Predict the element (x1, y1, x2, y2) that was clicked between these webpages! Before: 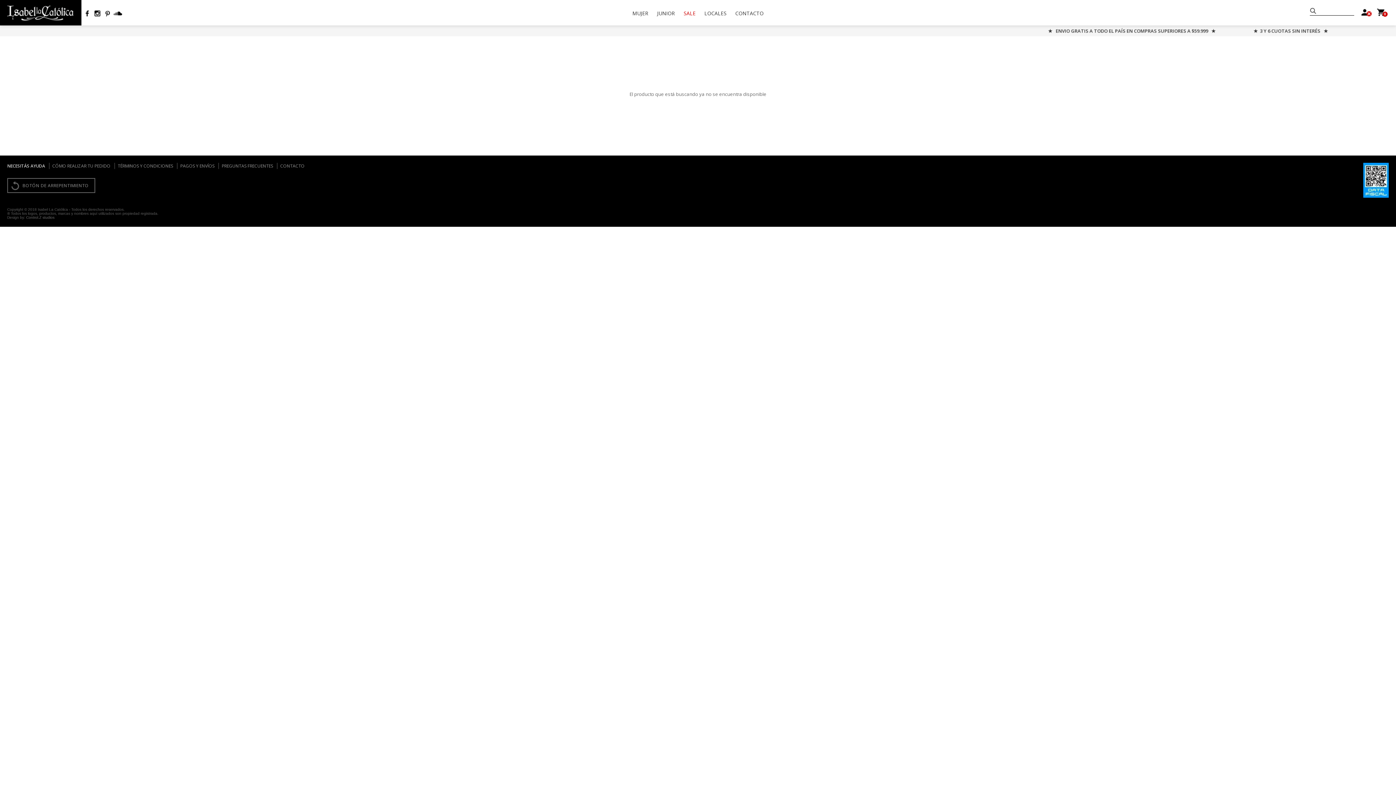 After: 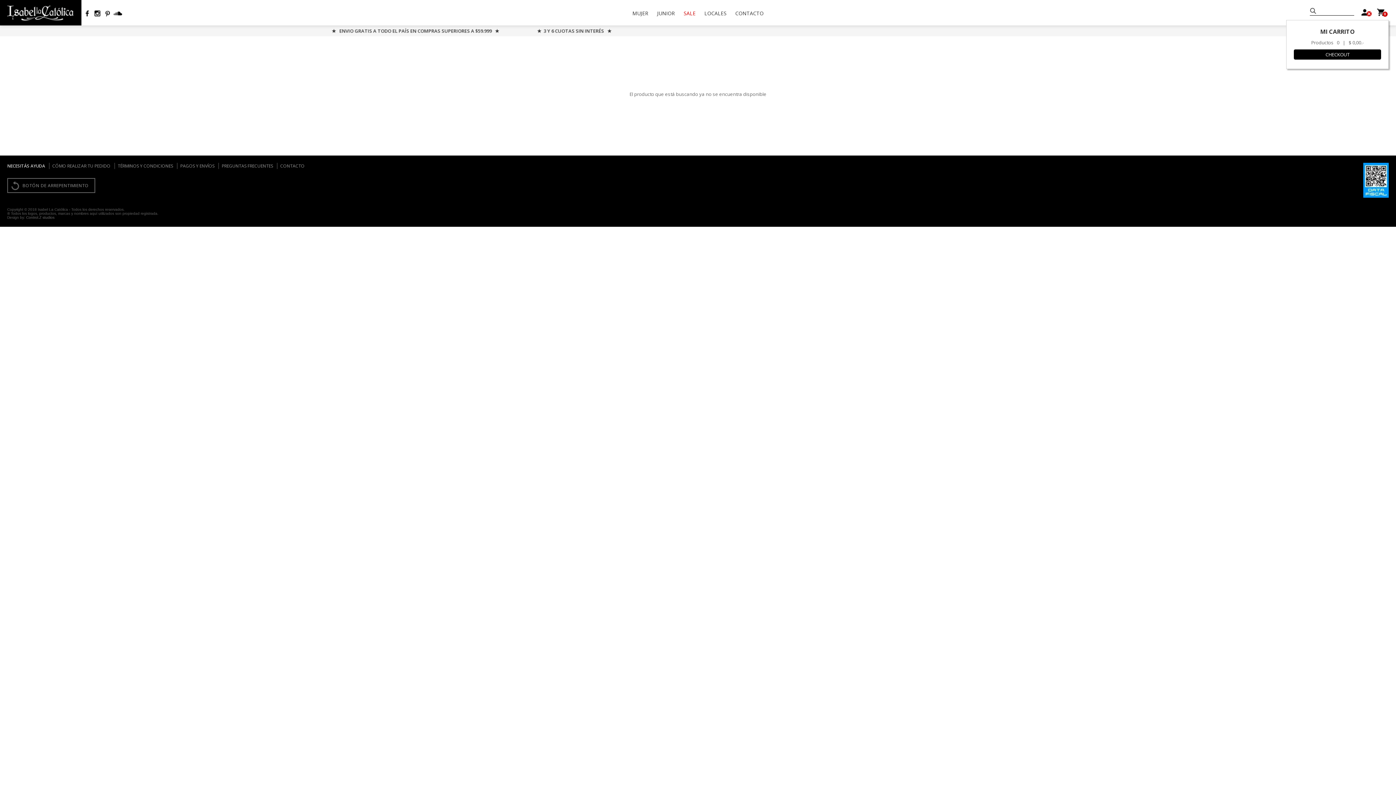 Action: bbox: (1373, 8, 1389, 16)